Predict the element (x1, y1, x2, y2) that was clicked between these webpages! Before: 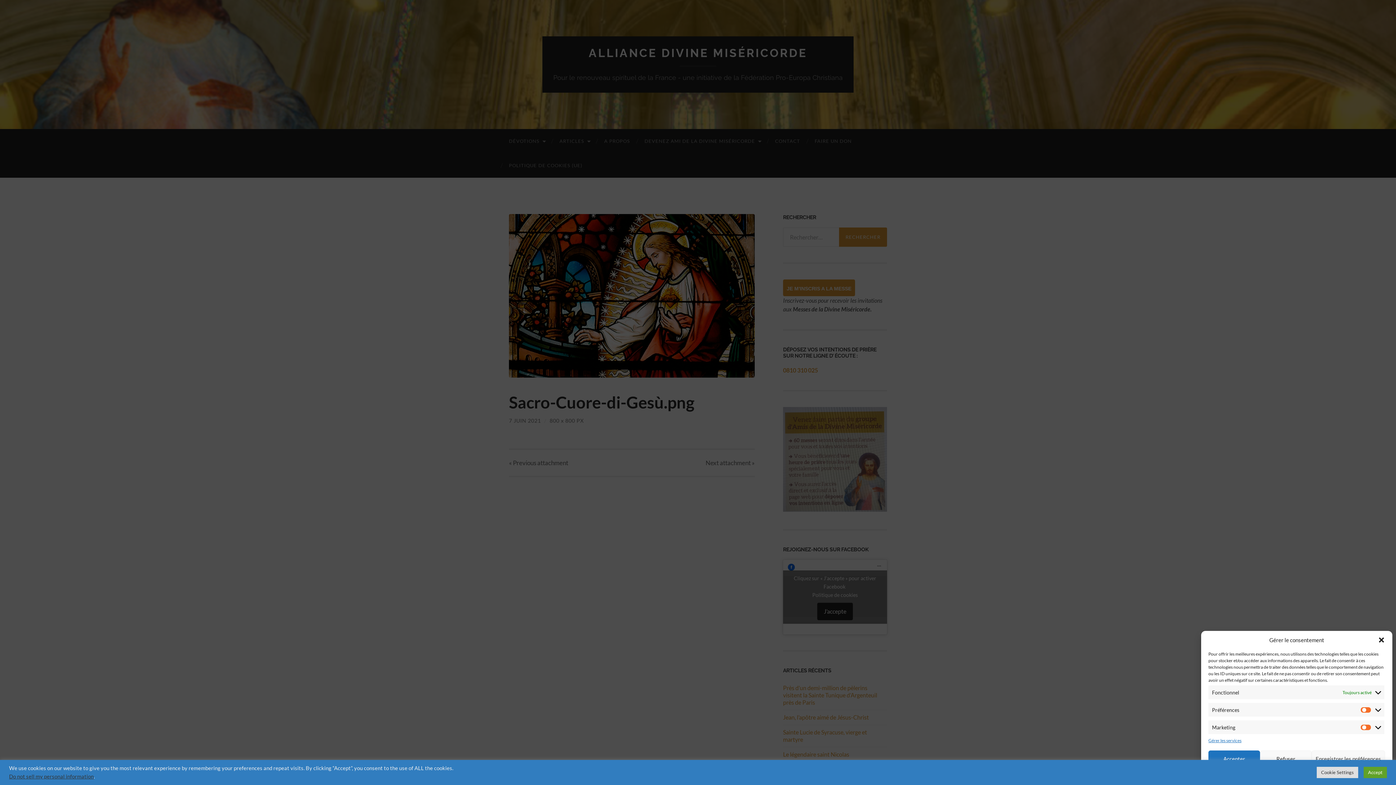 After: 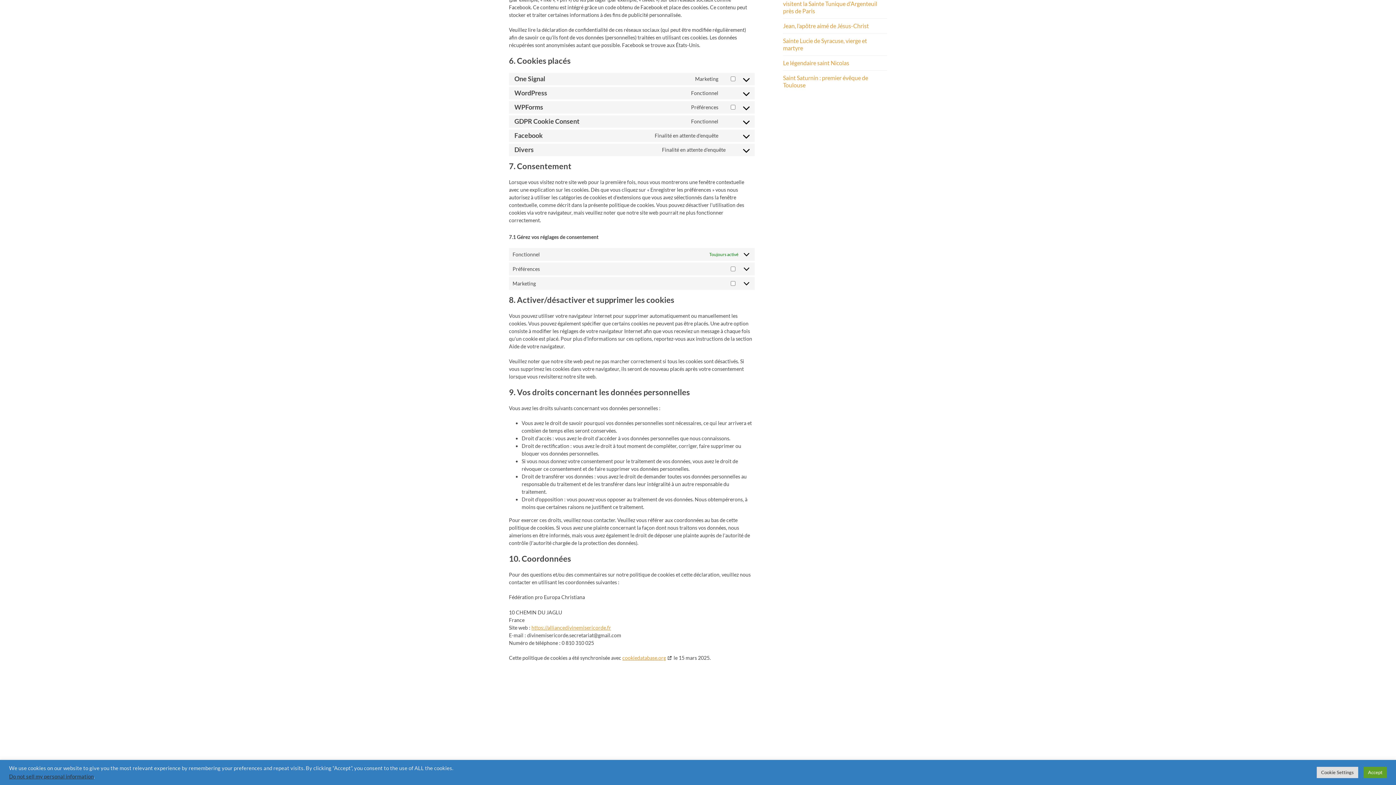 Action: label: Gérer les services bbox: (1208, 738, 1241, 743)